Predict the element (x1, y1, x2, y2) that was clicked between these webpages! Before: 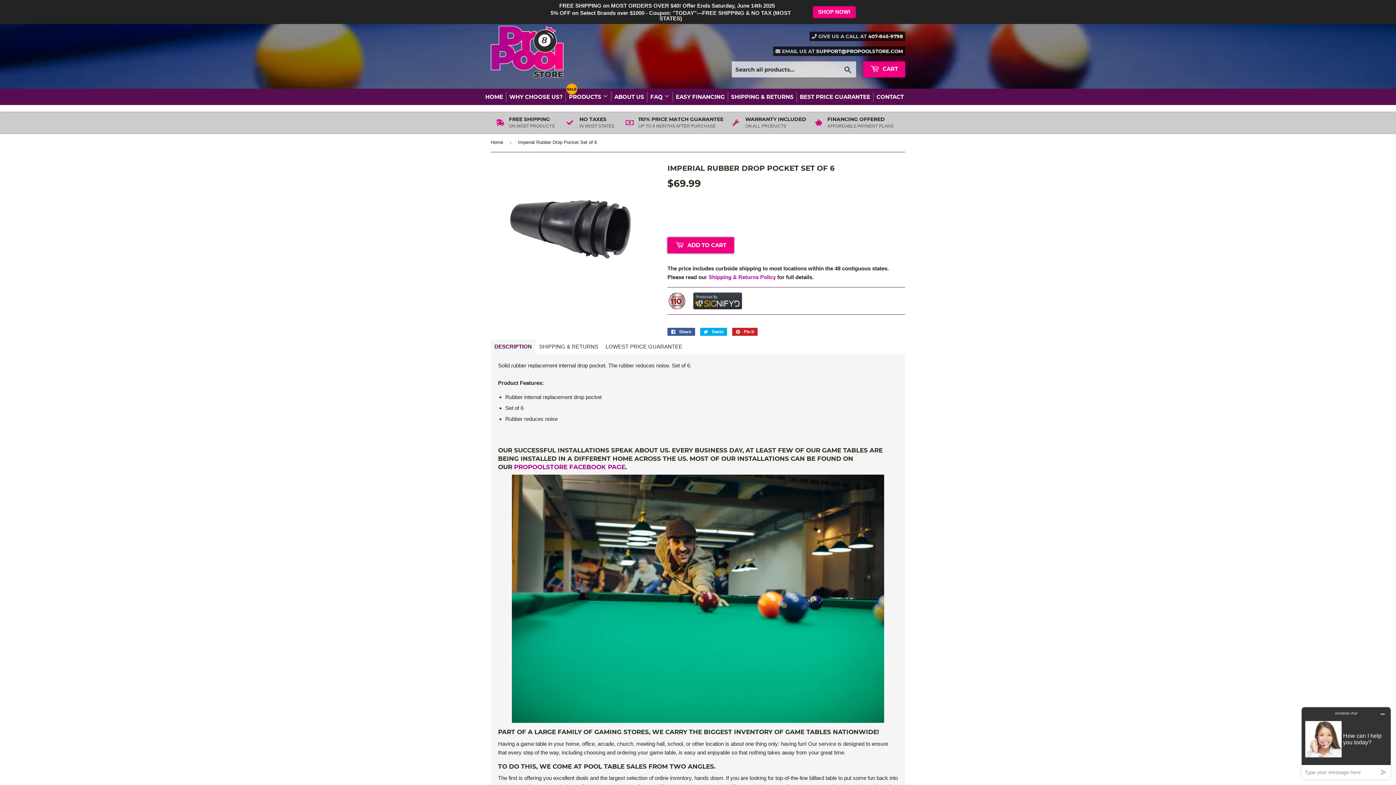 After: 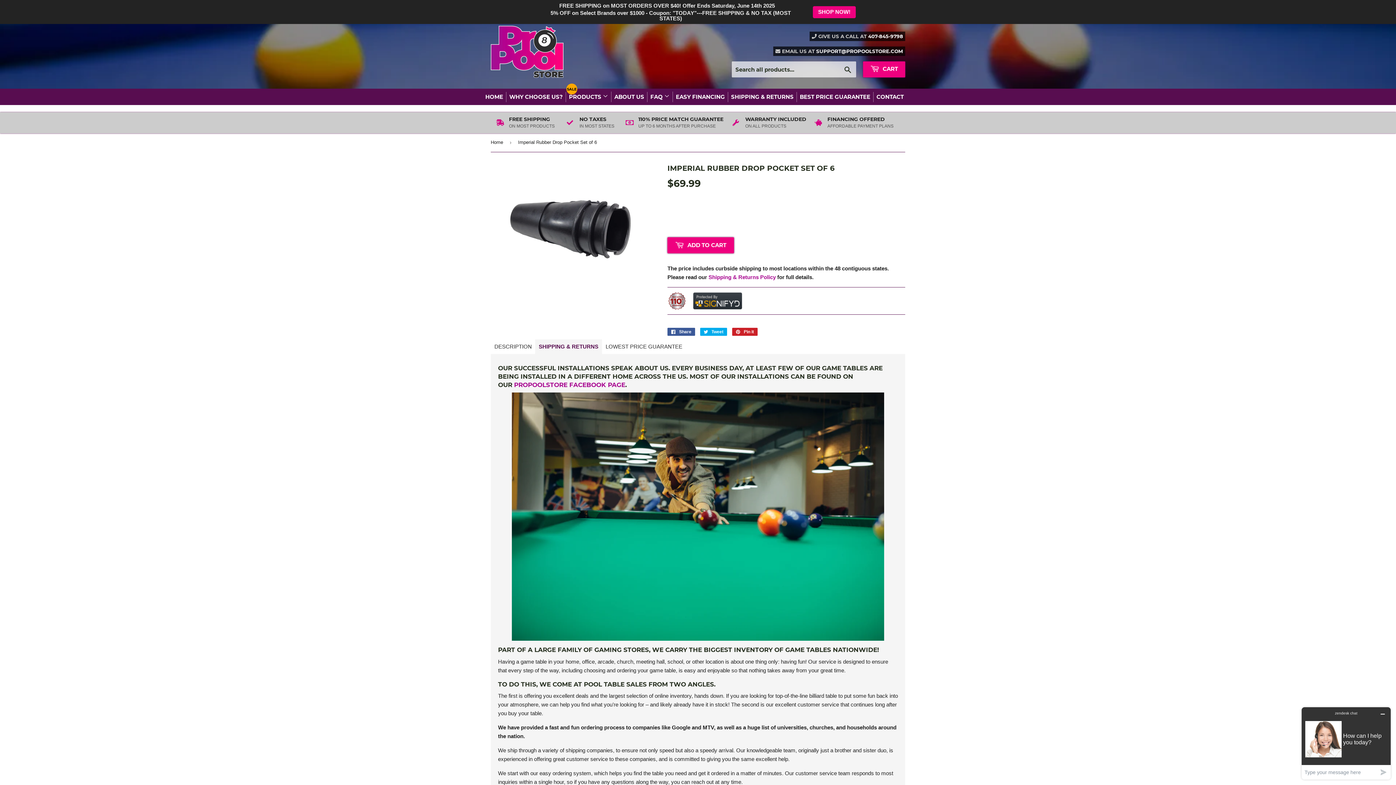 Action: bbox: (535, 339, 602, 354) label: SHIPPING & RETURNS